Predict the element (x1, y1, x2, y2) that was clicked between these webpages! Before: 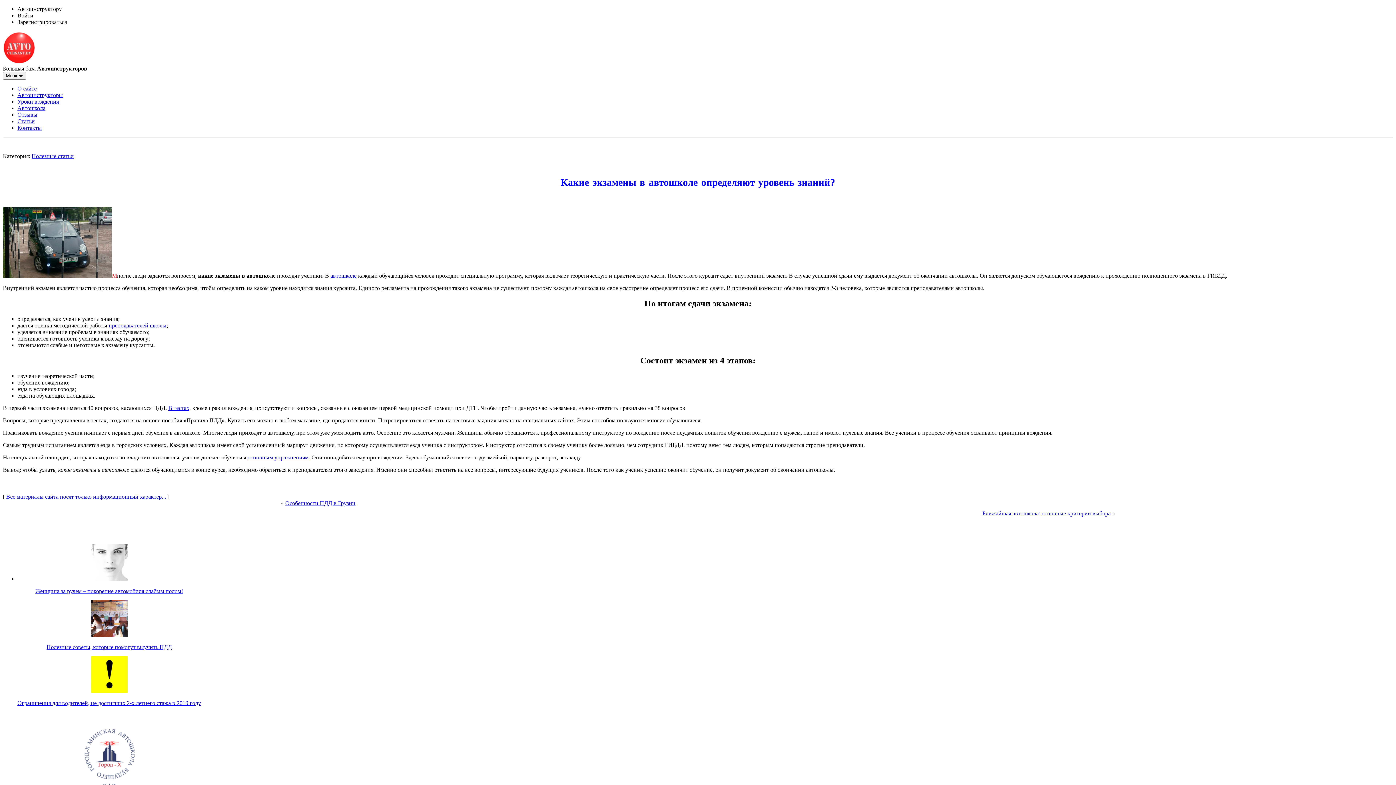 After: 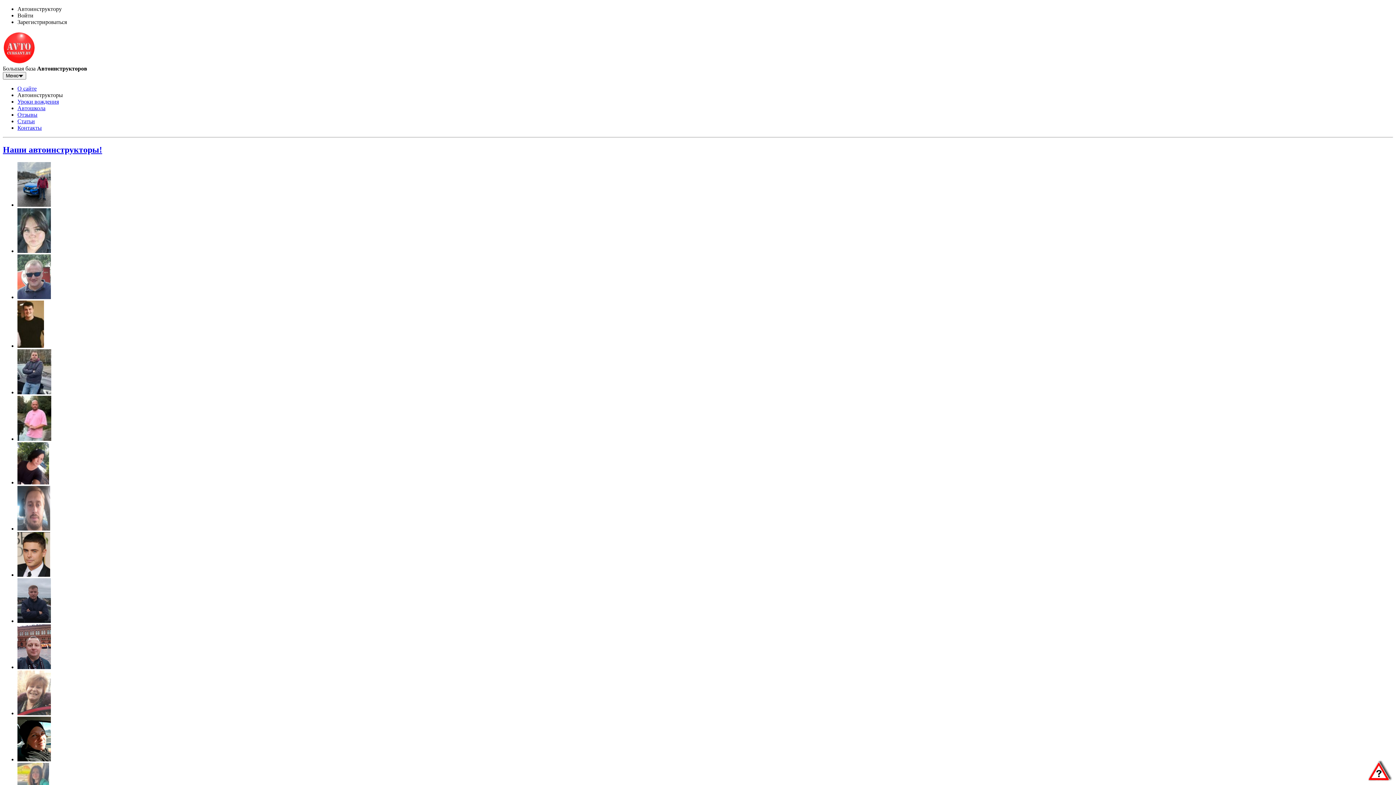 Action: label: Автоинструкторы bbox: (17, 92, 62, 98)